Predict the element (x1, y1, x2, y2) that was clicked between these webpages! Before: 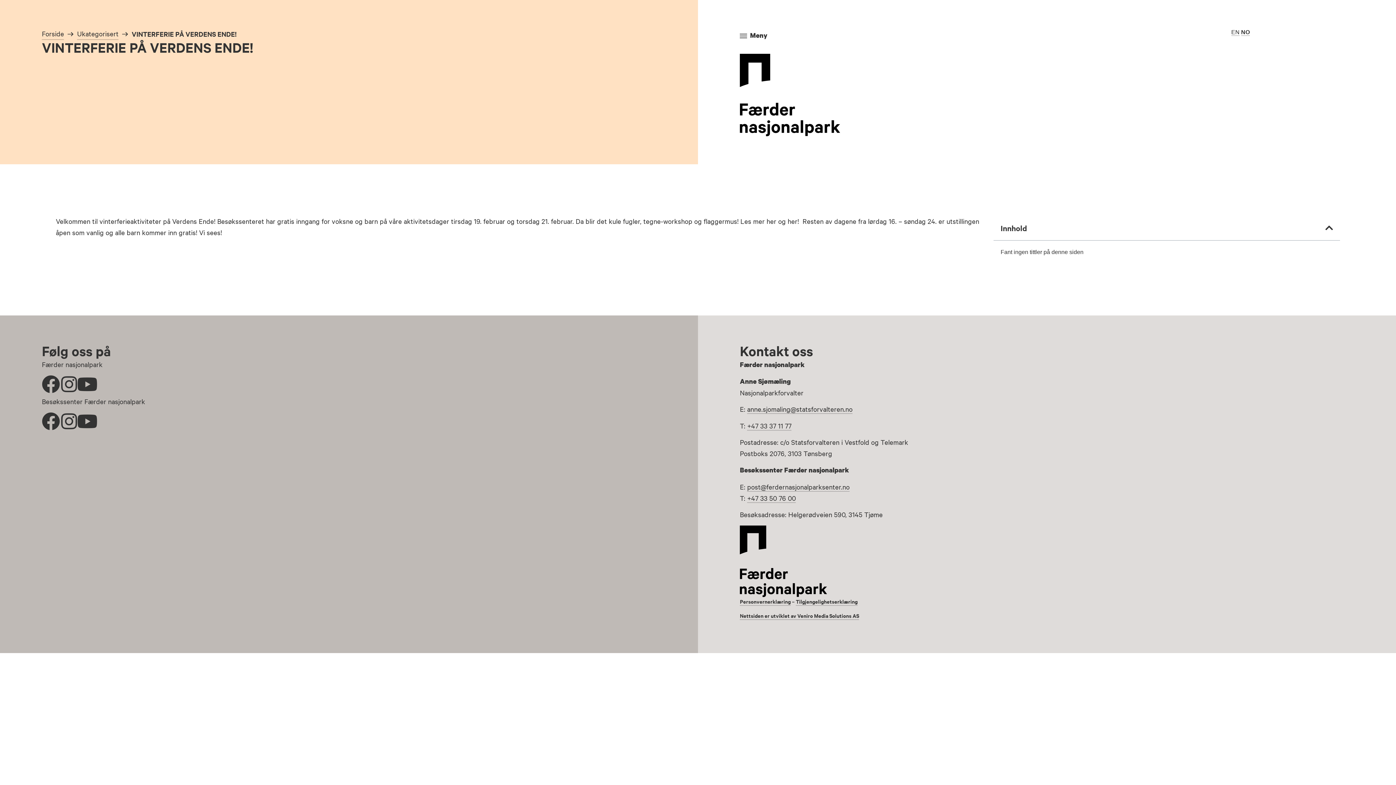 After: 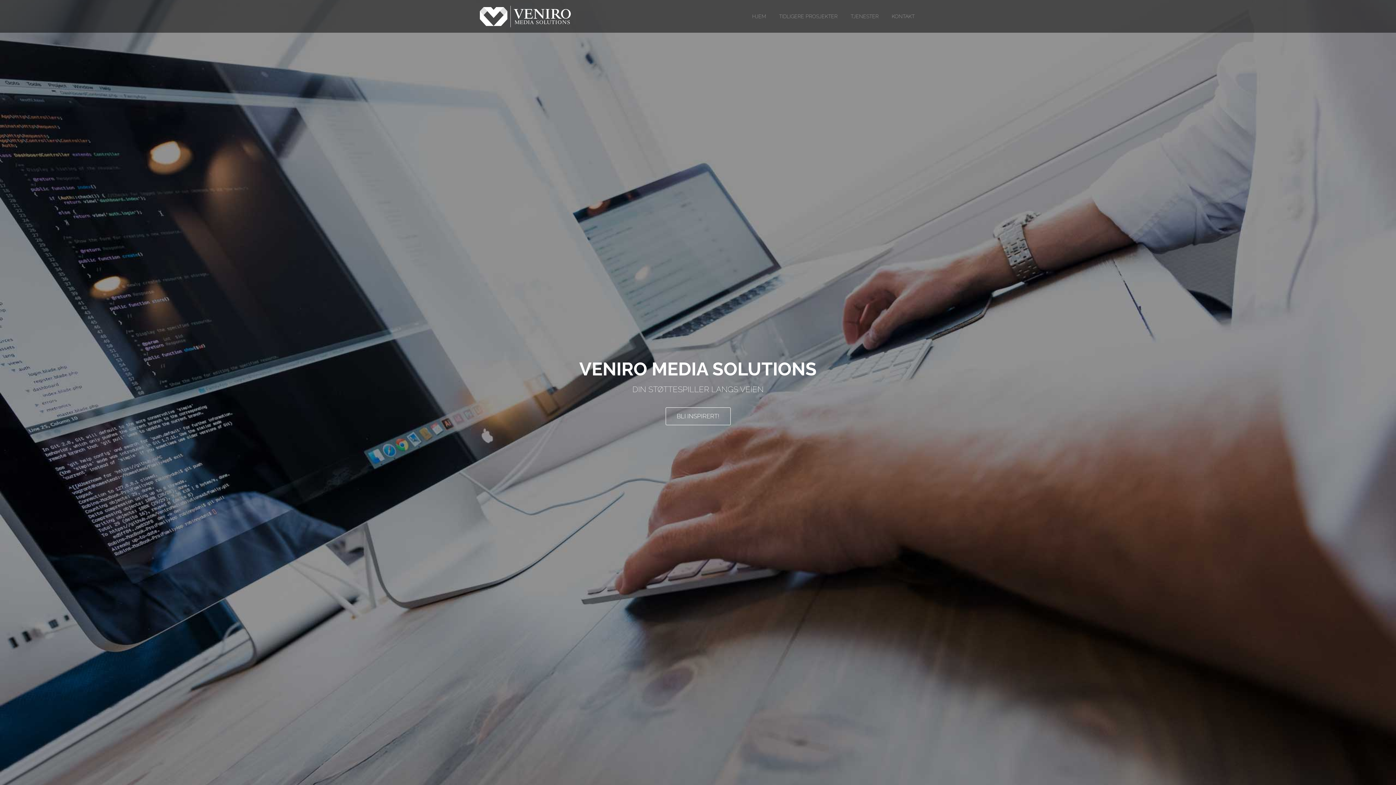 Action: bbox: (740, 611, 859, 620) label: Nettsiden er utviklet av Veniro Media Solutions AS